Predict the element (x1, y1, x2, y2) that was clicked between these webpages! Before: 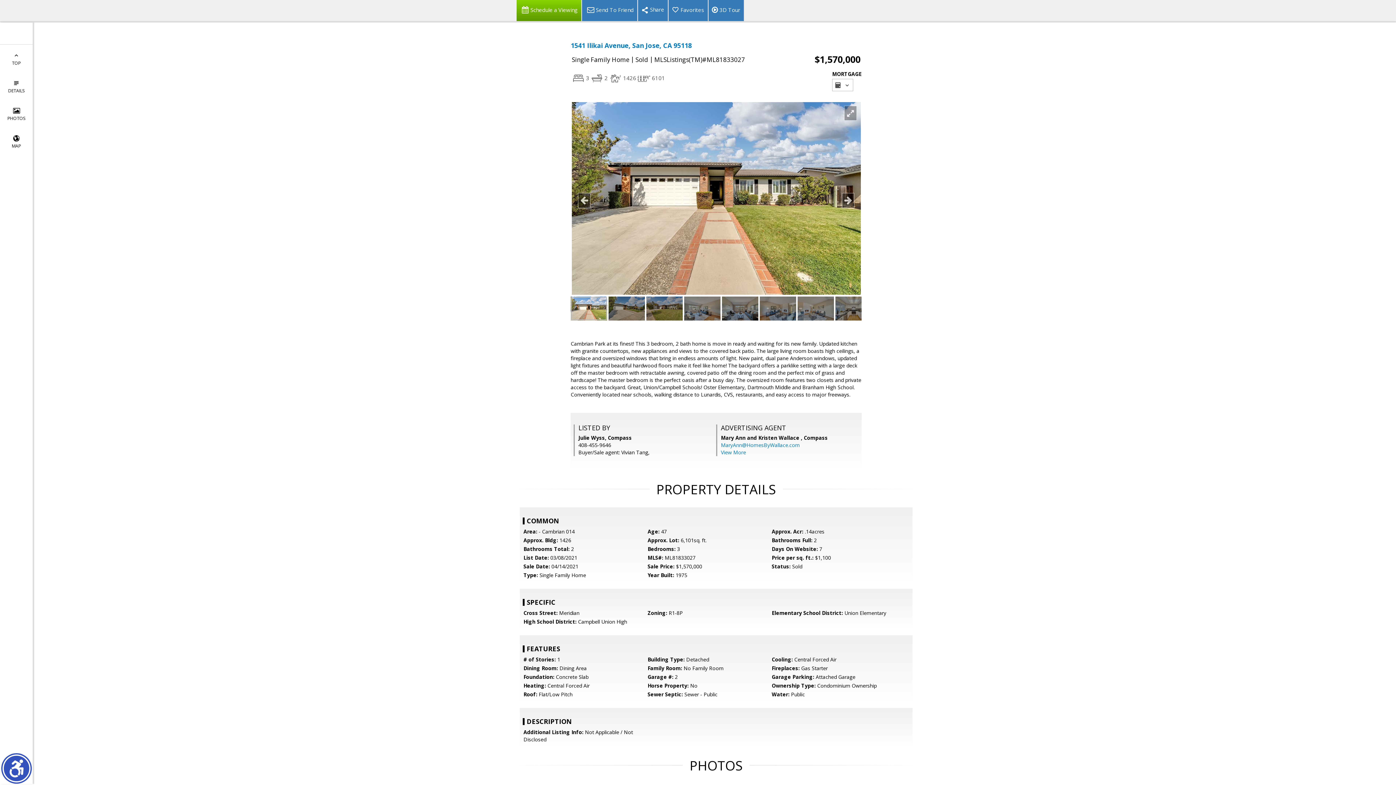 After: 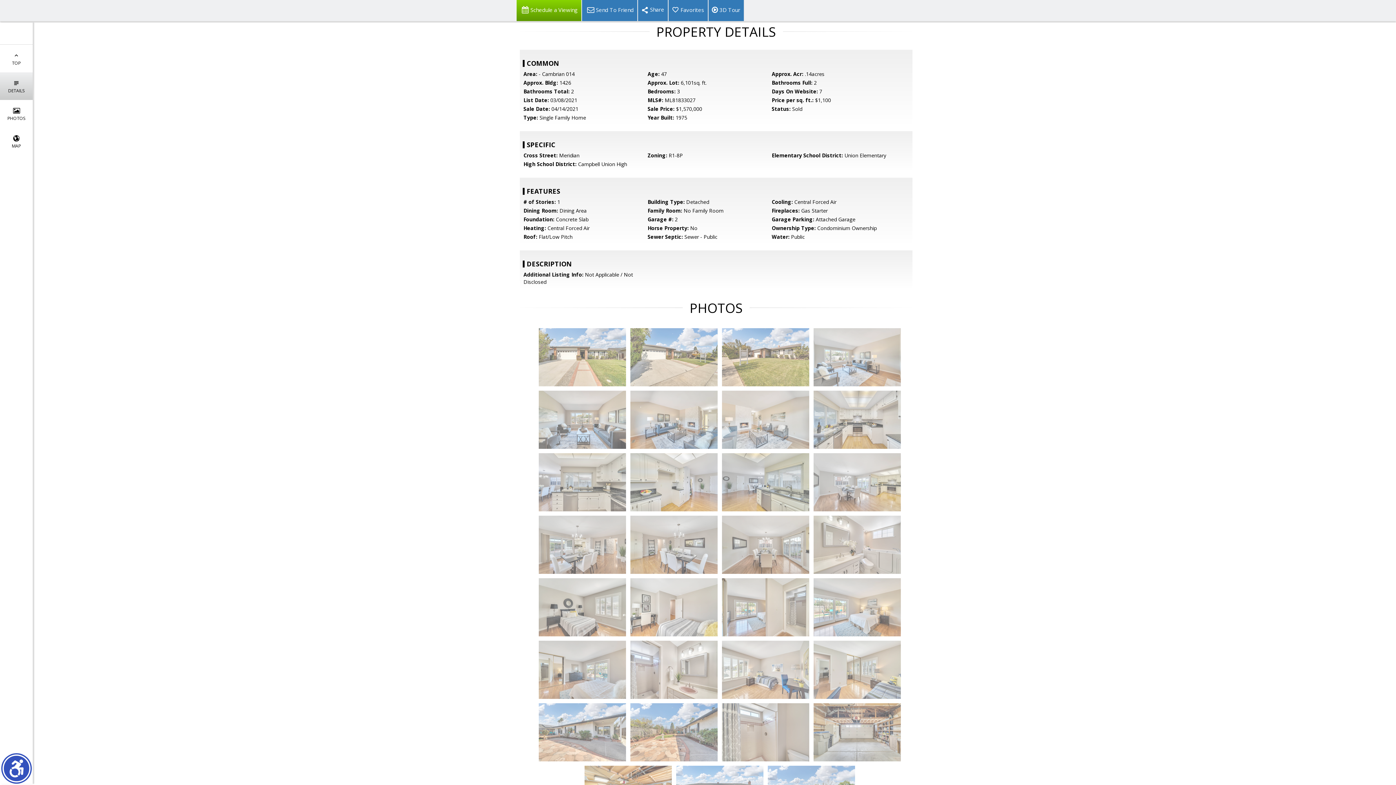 Action: label: 
DETAILS bbox: (0, 72, 32, 100)